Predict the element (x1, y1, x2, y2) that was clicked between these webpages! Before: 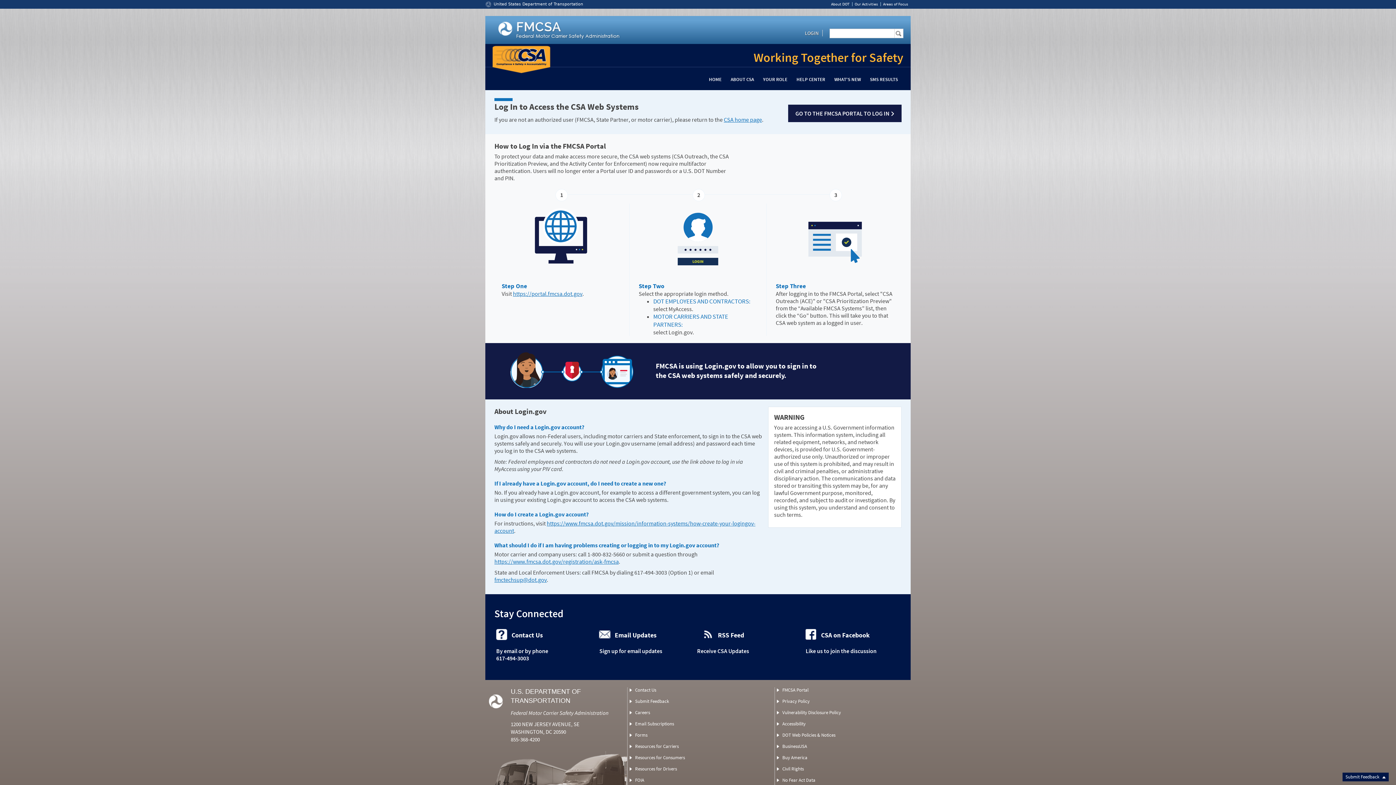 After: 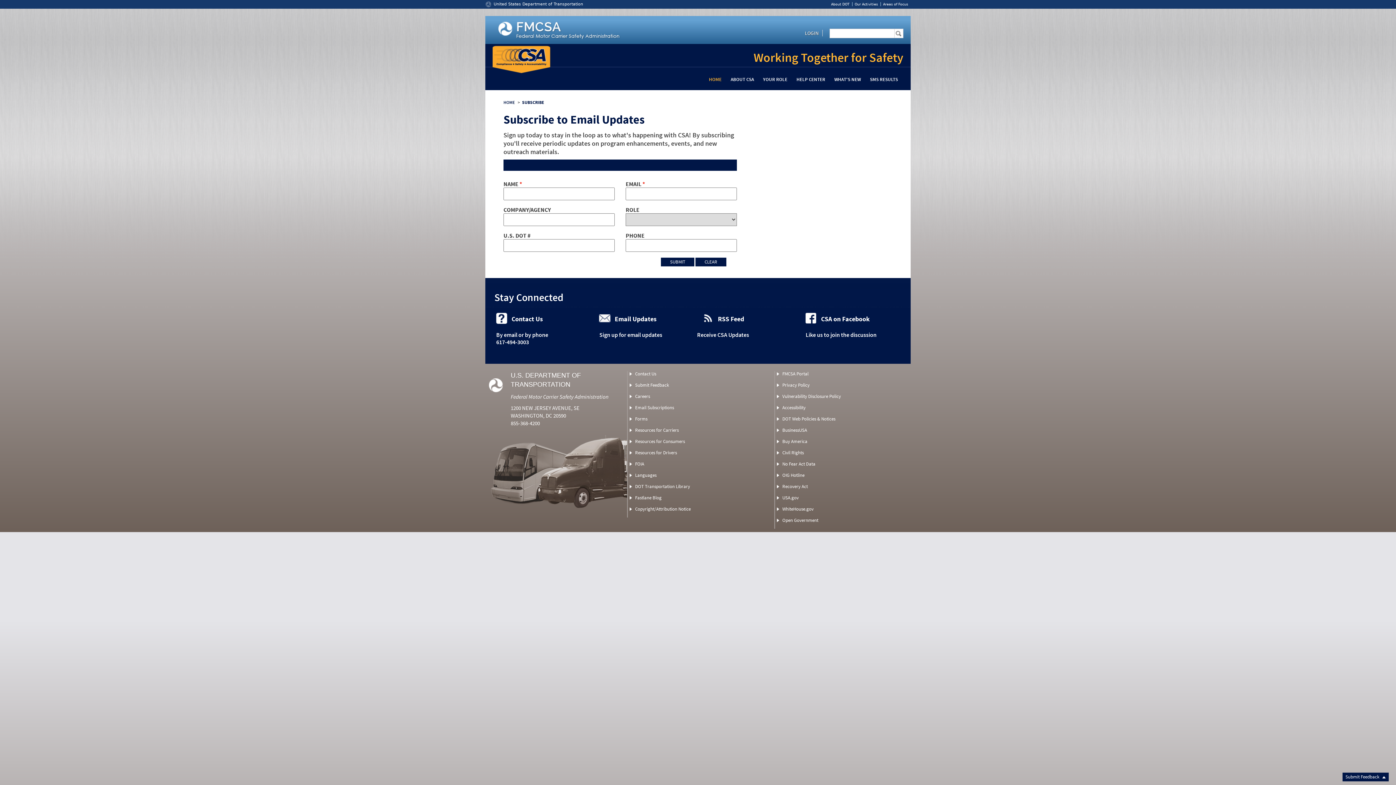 Action: label: Email Updates bbox: (614, 631, 689, 639)